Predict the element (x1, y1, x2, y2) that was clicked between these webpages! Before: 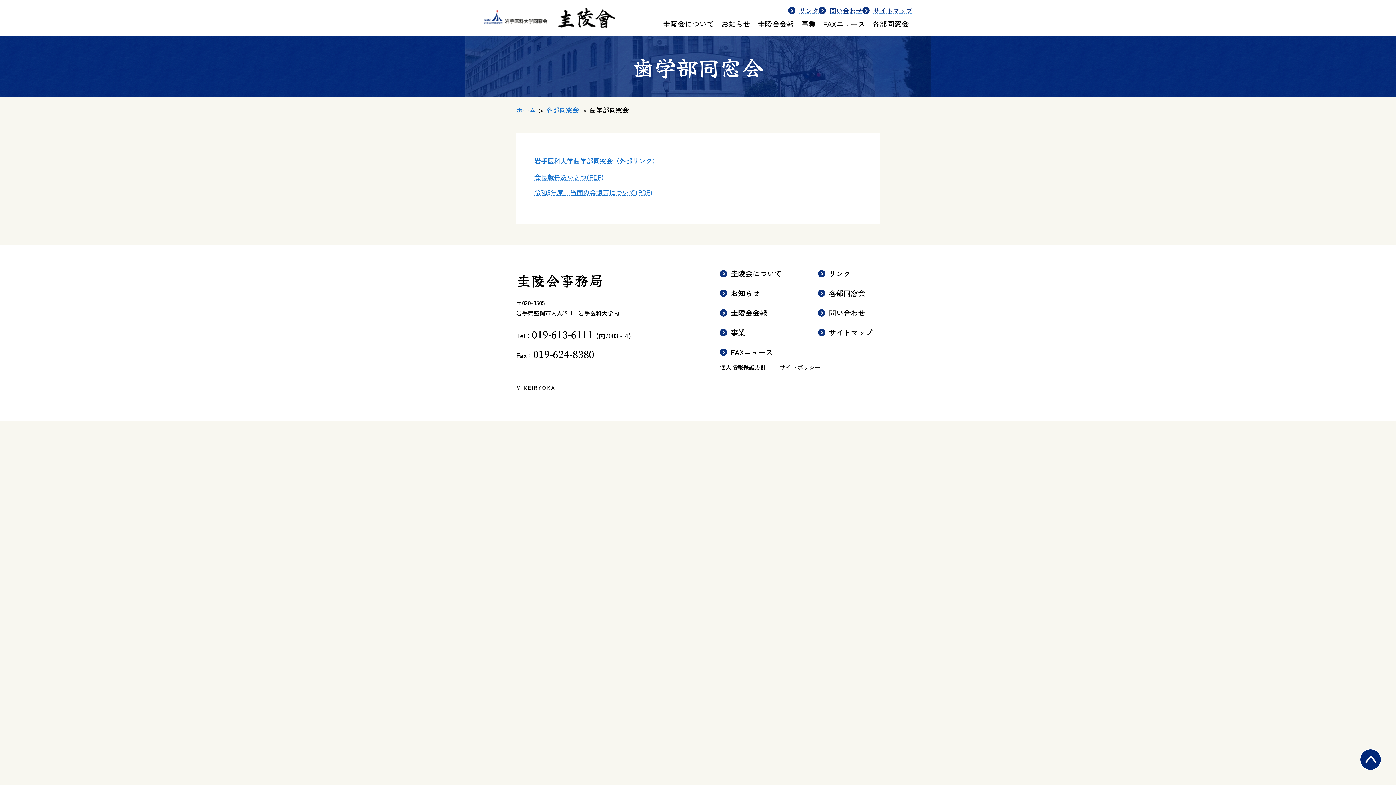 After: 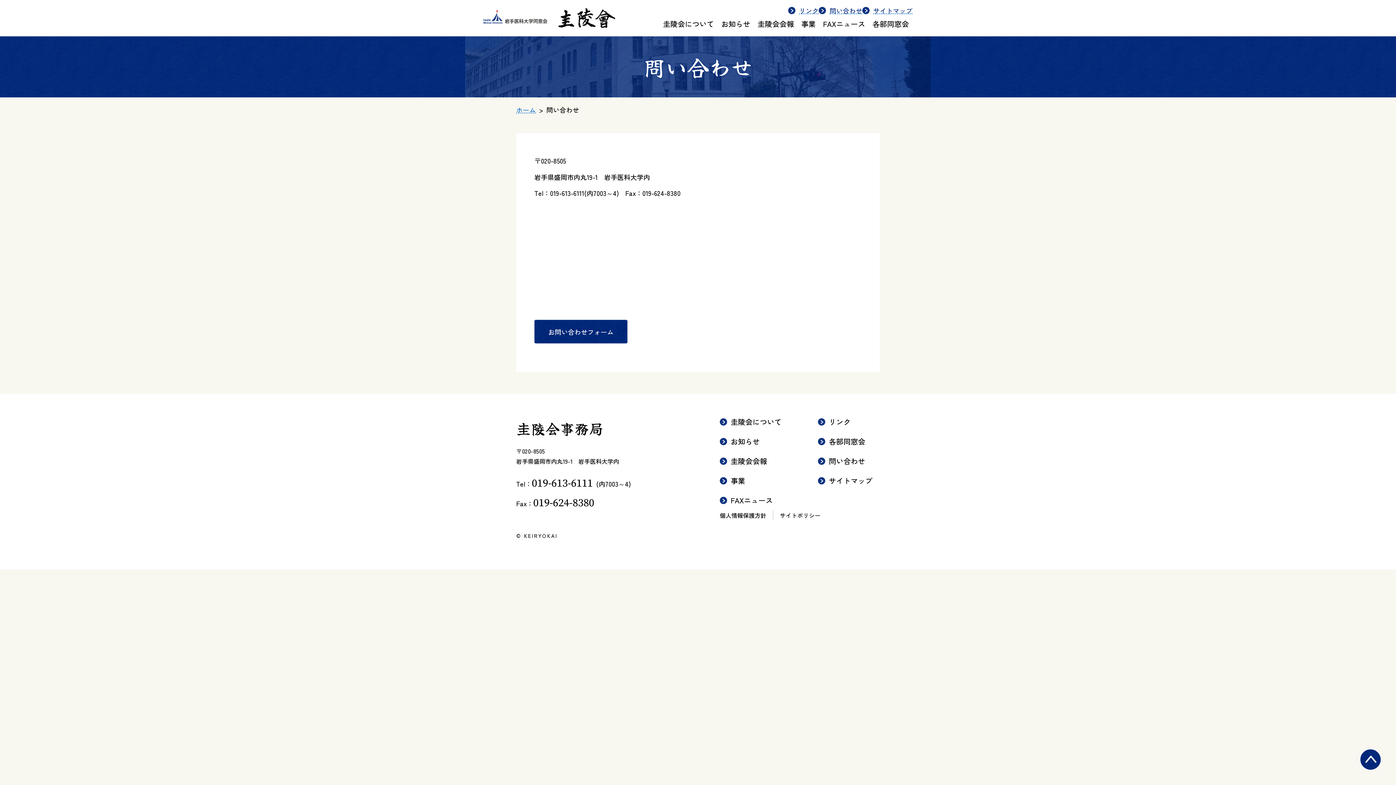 Action: bbox: (818, 5, 862, 15) label: 問い合わせ